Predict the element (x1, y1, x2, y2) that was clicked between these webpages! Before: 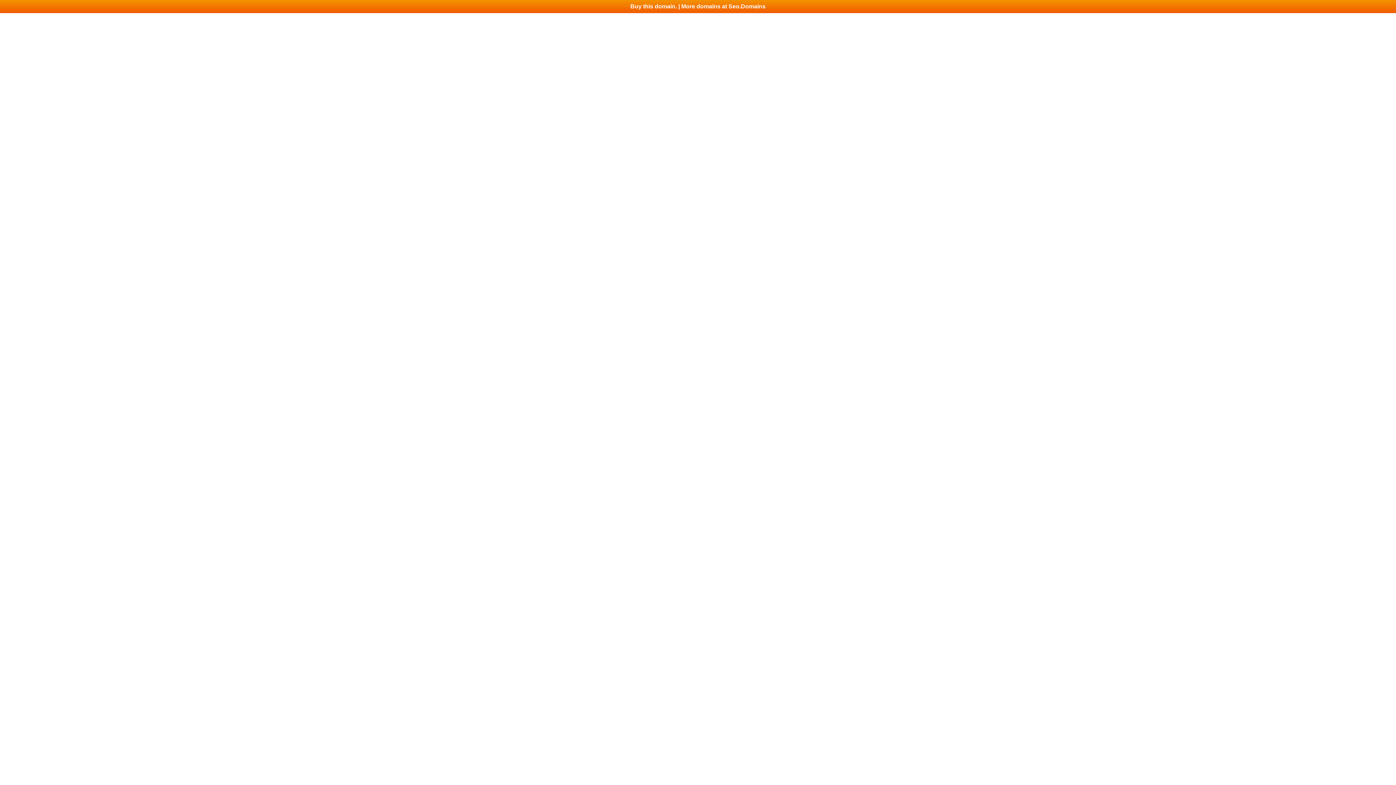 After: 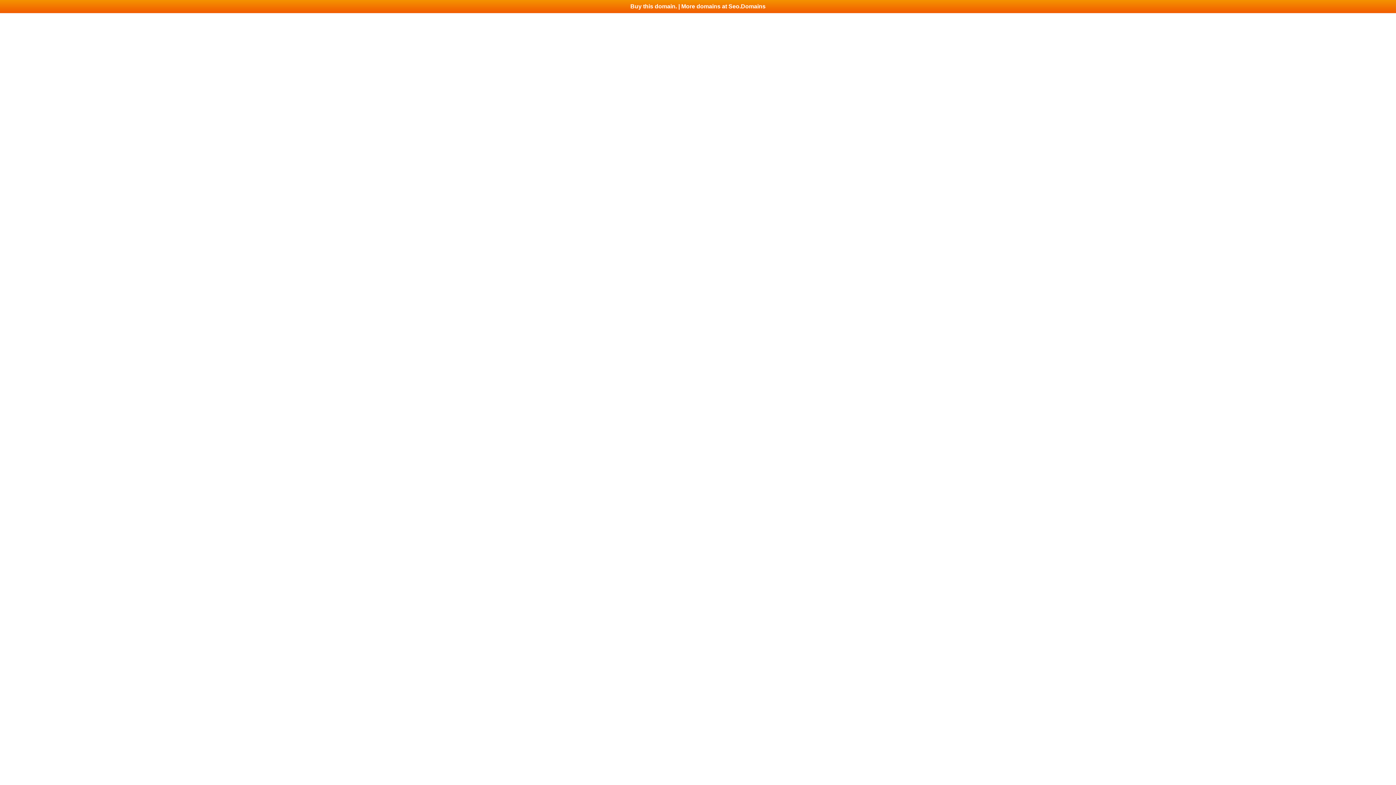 Action: bbox: (0, 0, 1396, 13) label: Buy this domain. | More domains at Seo.Domains